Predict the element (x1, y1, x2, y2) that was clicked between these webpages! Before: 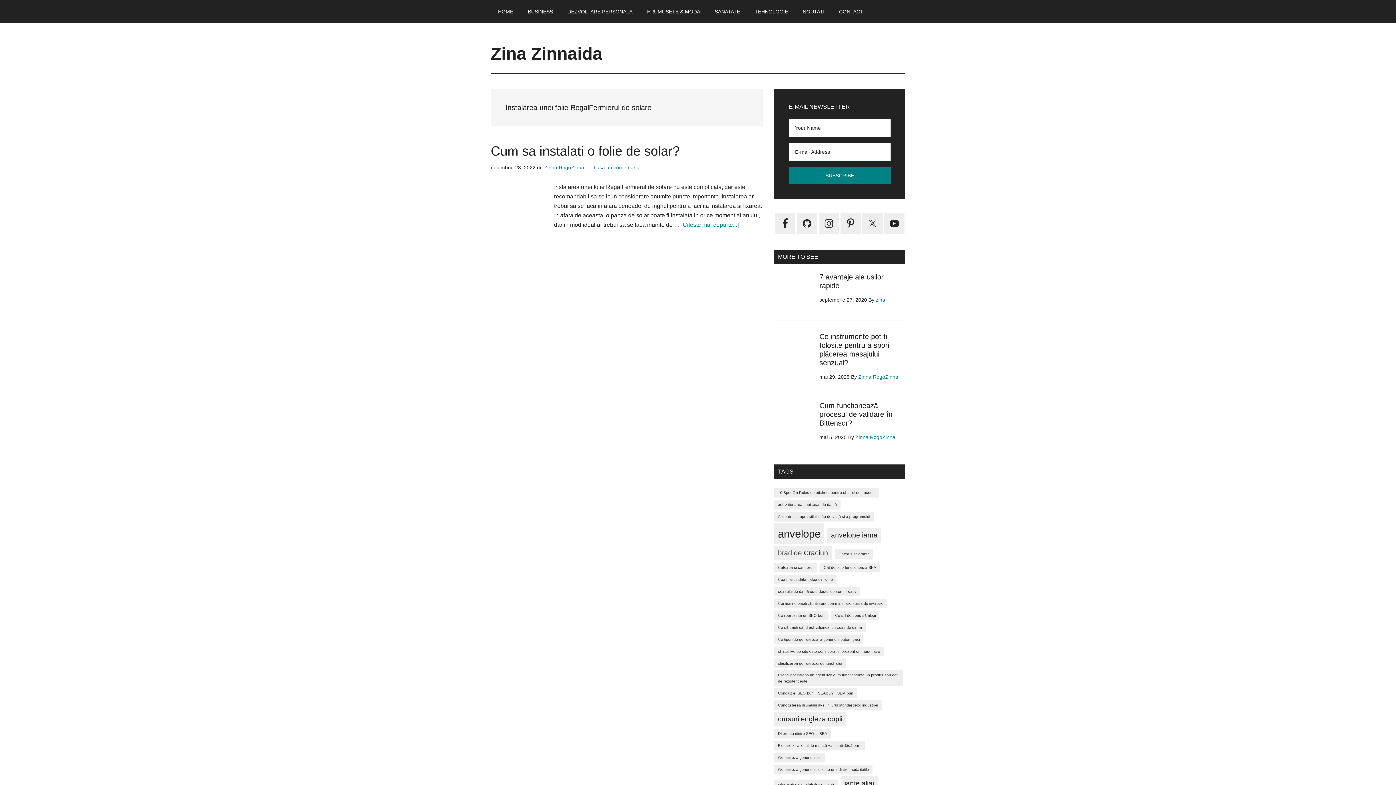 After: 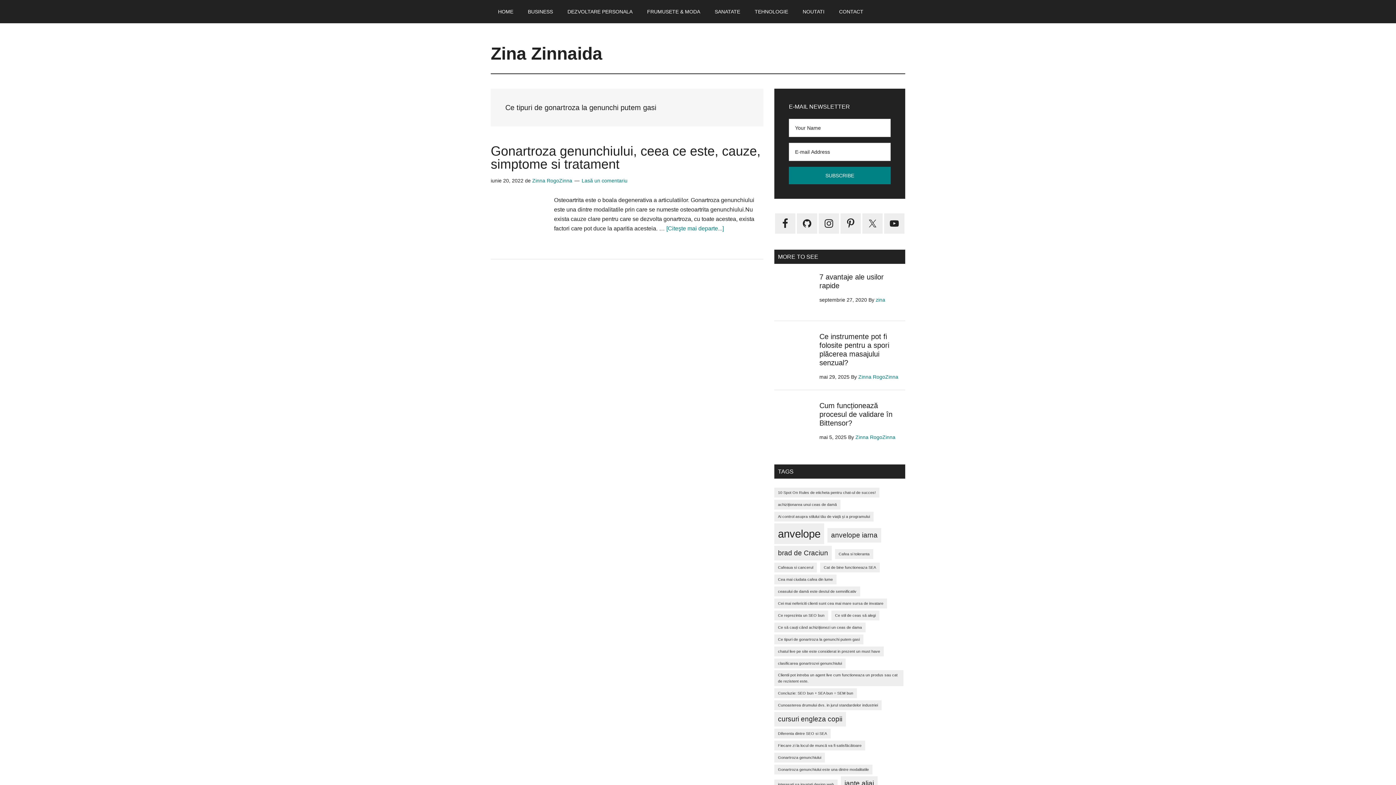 Action: label: Ce tipuri de gonartroza la genunchi putem gasi (1 element) bbox: (774, 634, 863, 644)